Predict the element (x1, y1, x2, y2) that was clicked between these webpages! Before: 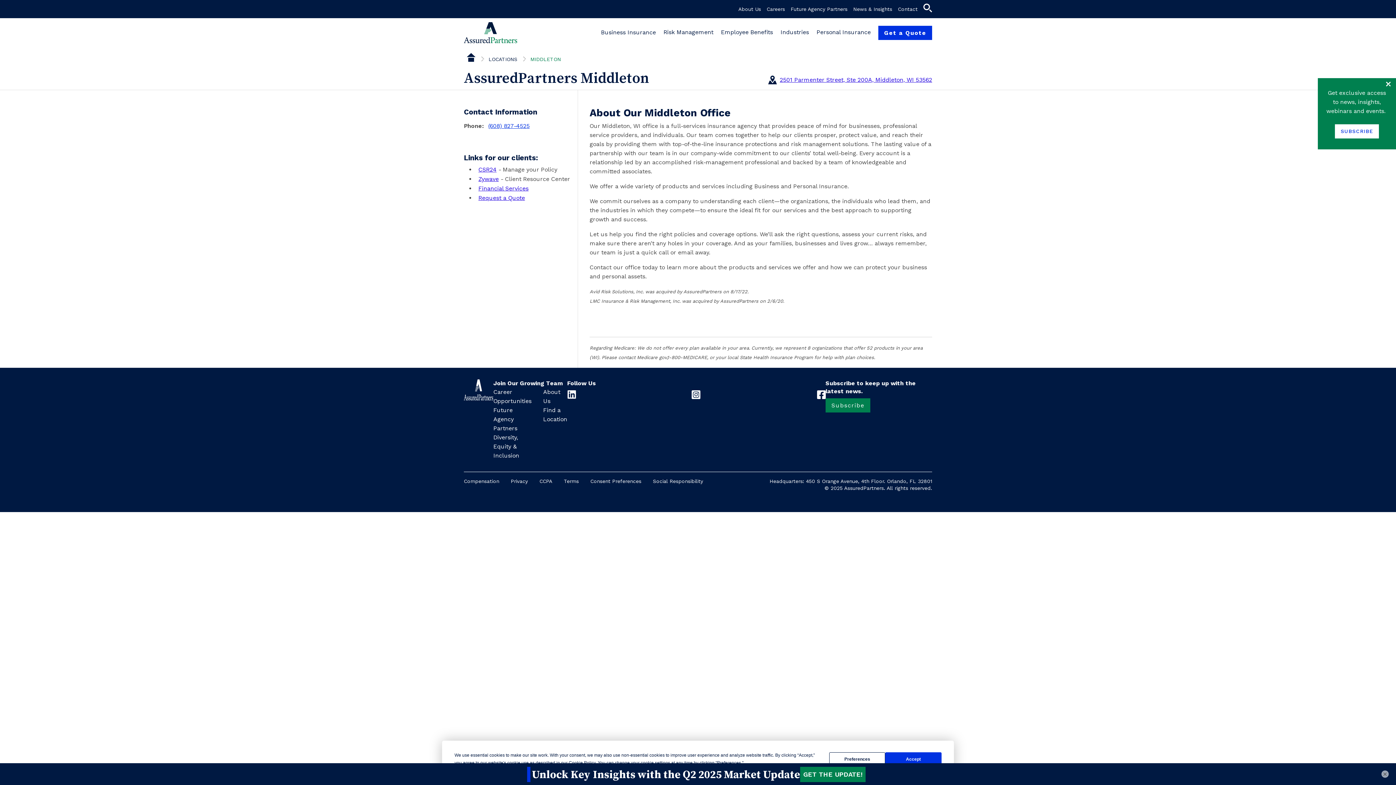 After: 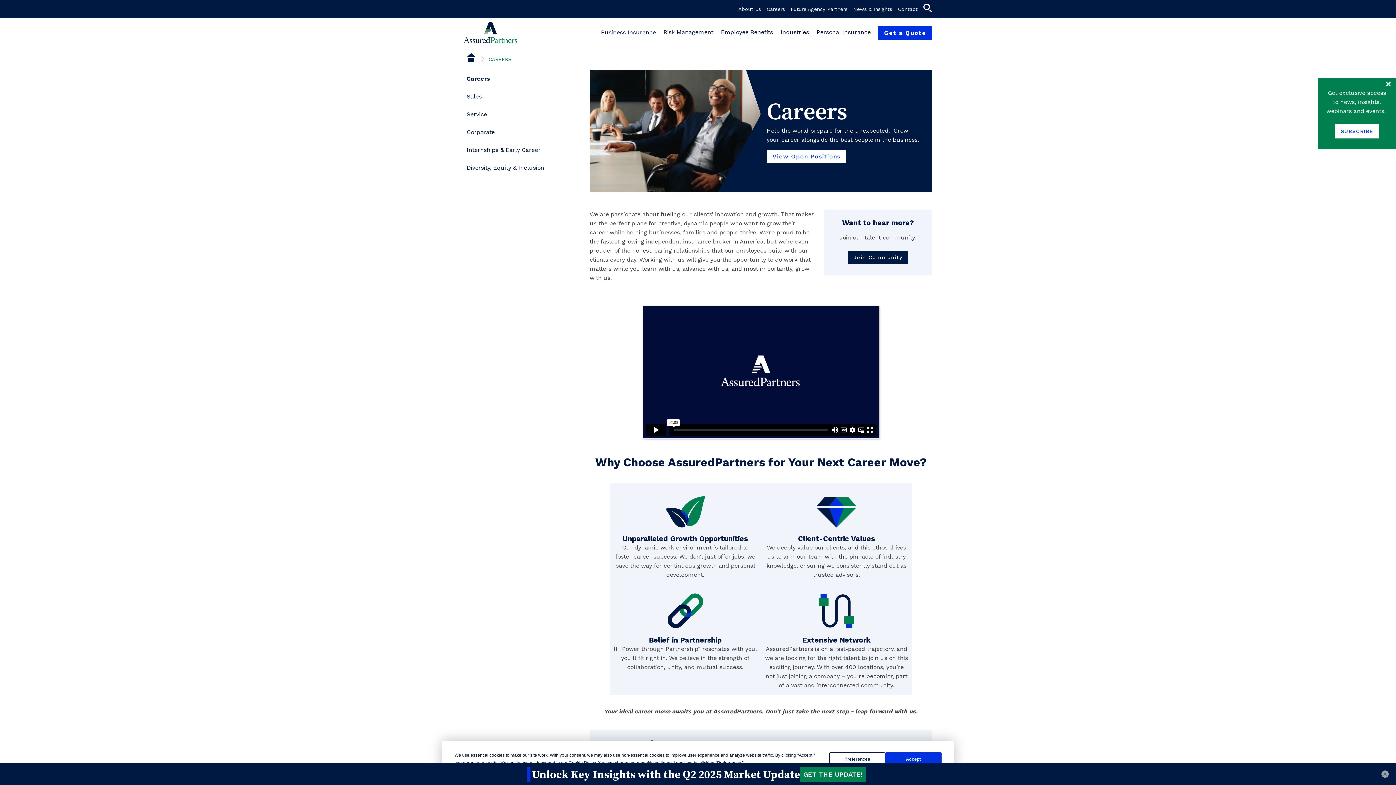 Action: label: Career Opportunities bbox: (493, 387, 531, 405)